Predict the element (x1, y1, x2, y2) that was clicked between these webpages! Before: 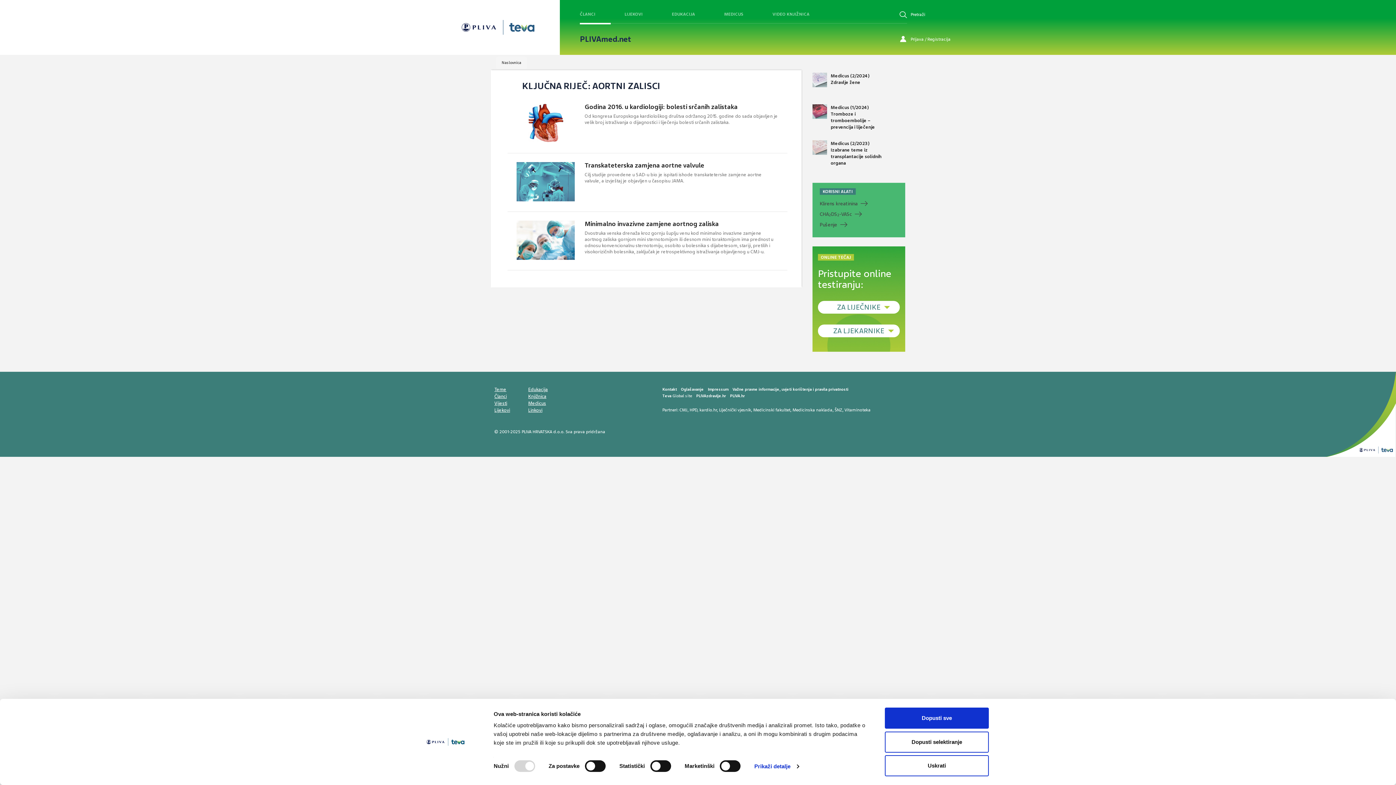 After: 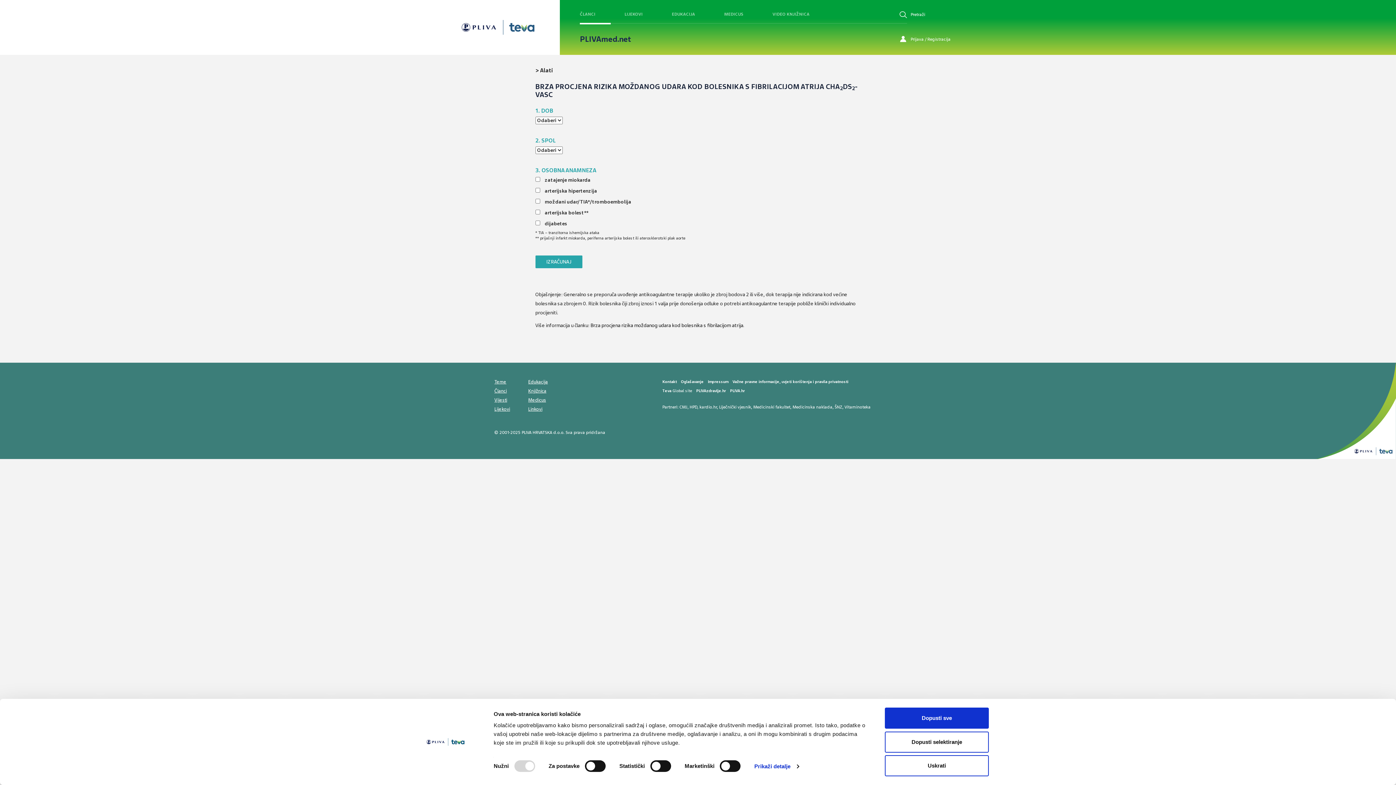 Action: bbox: (820, 210, 852, 217) label: CHA
2
DS
2
-VASc